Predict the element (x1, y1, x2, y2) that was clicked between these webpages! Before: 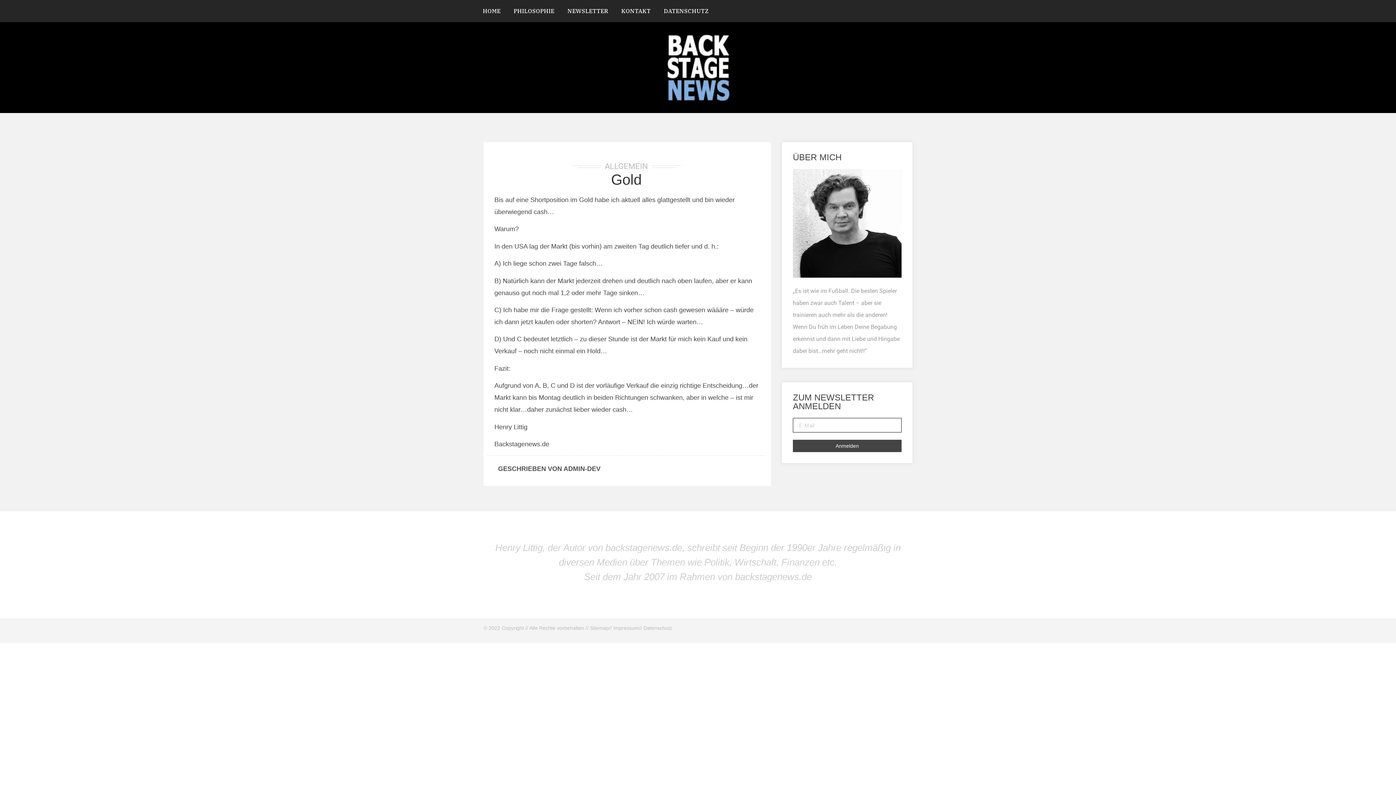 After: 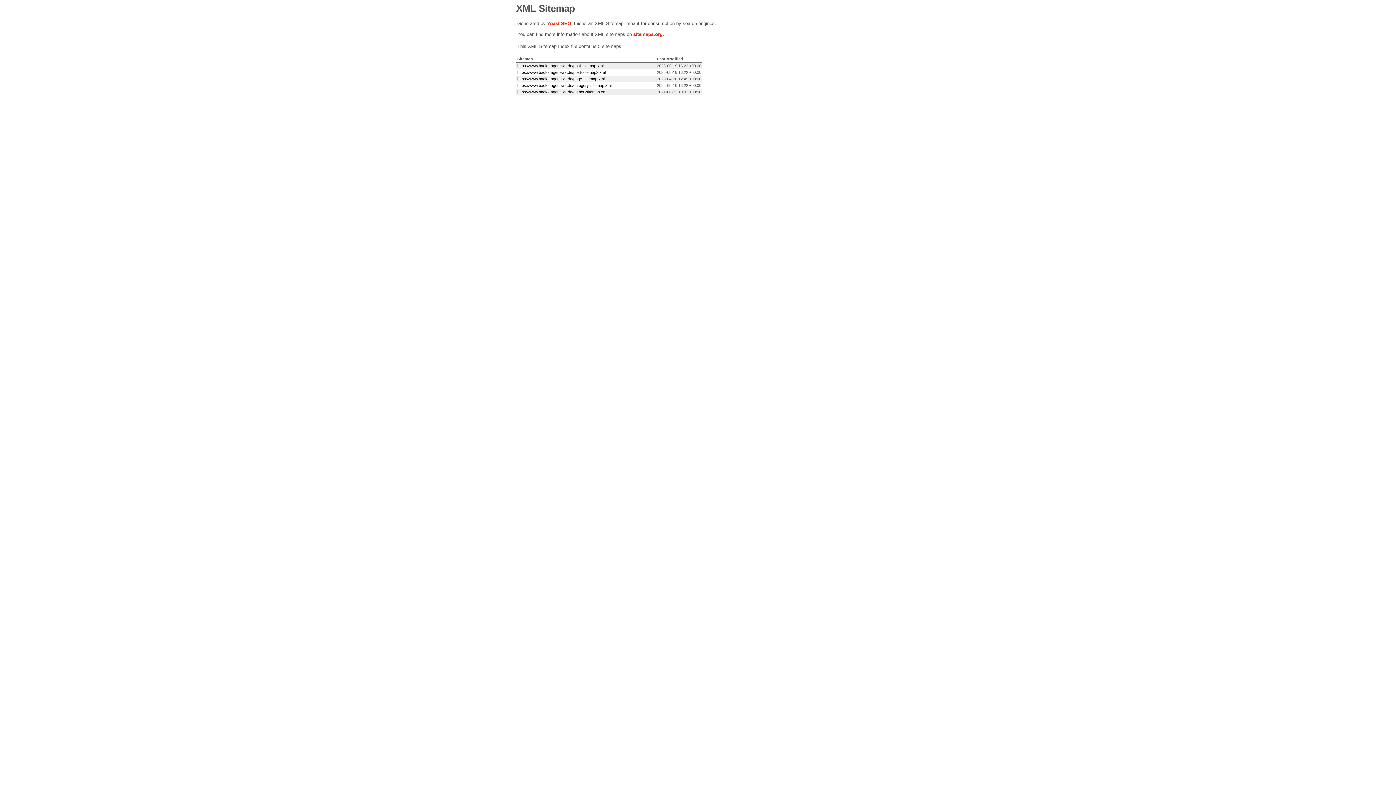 Action: label: Sitemap bbox: (590, 625, 609, 631)